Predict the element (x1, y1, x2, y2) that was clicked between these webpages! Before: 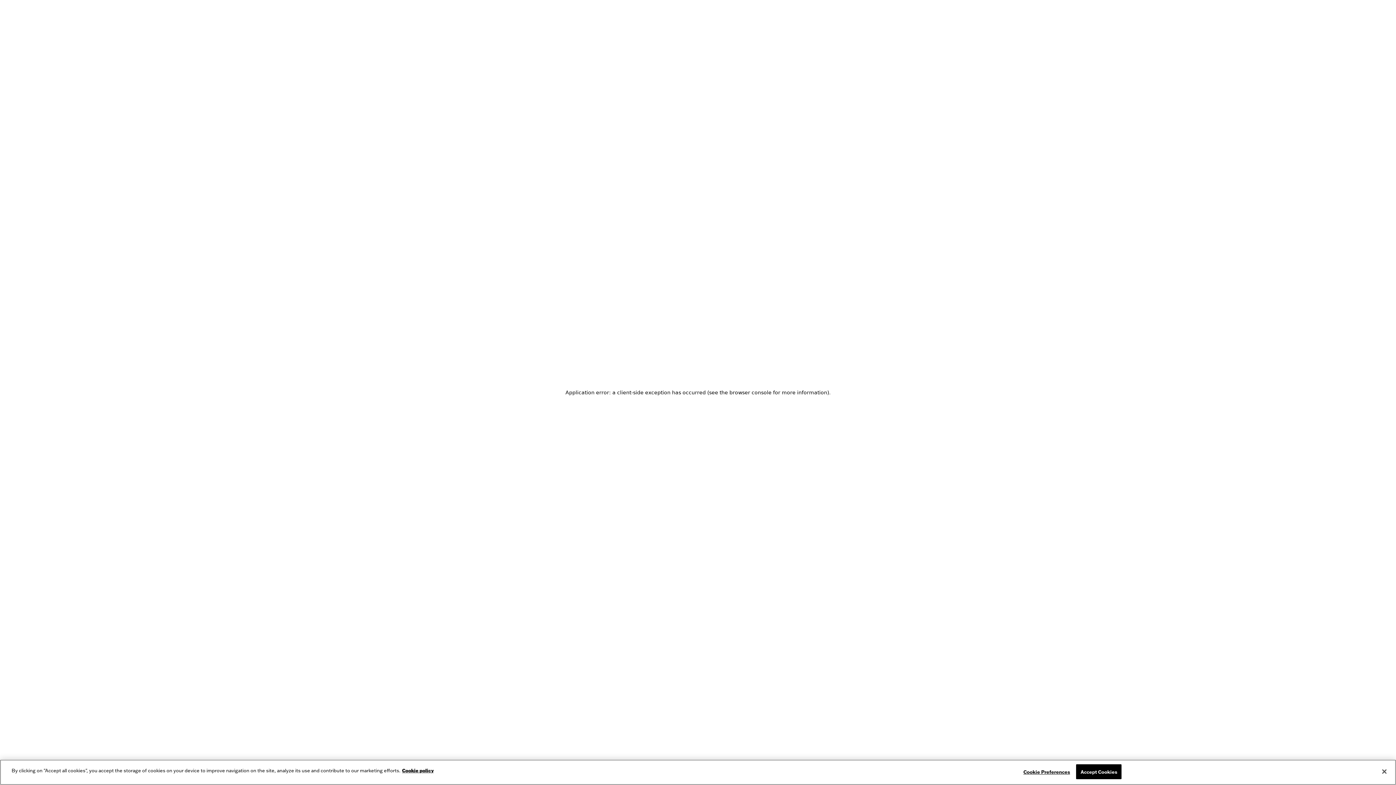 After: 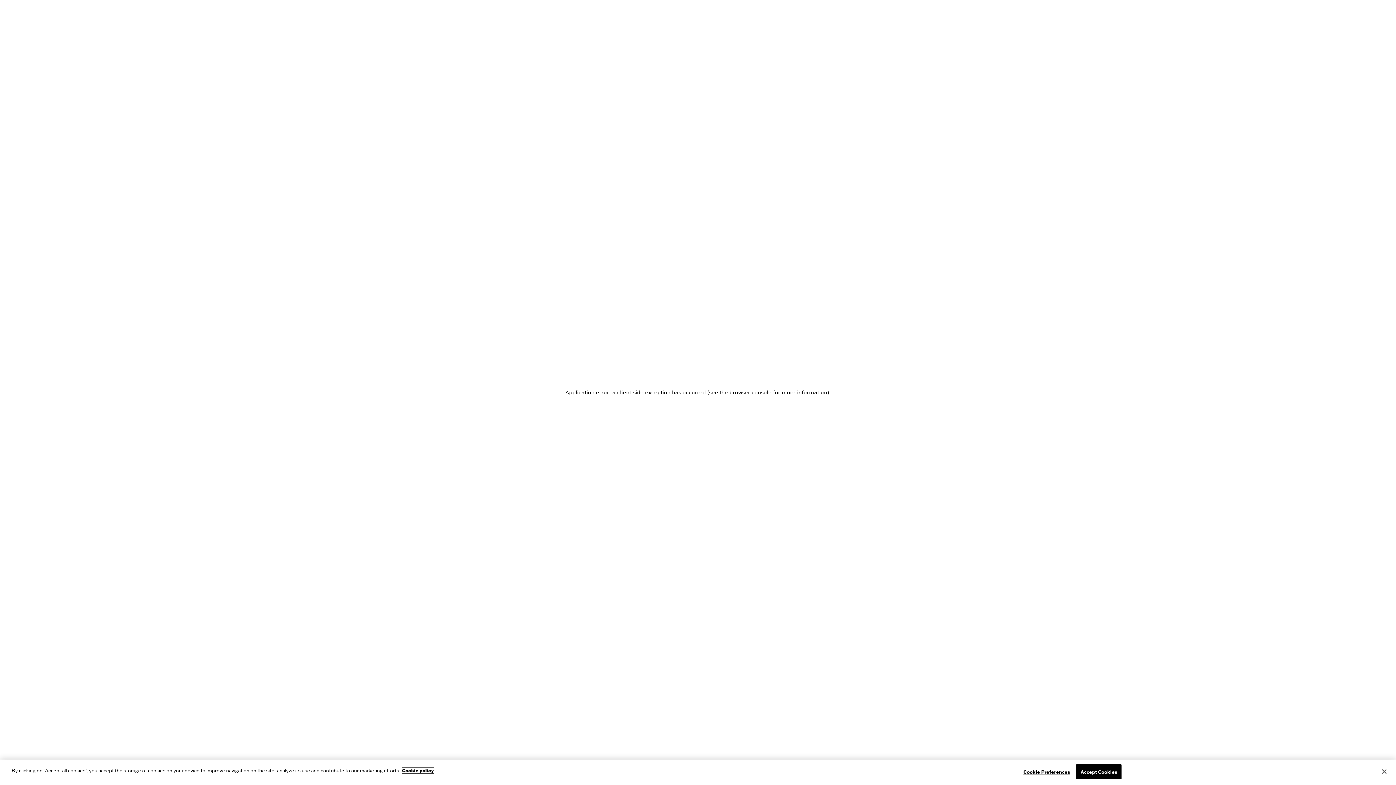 Action: bbox: (402, 768, 433, 773) label: More information about your privacy, opens in a new tab